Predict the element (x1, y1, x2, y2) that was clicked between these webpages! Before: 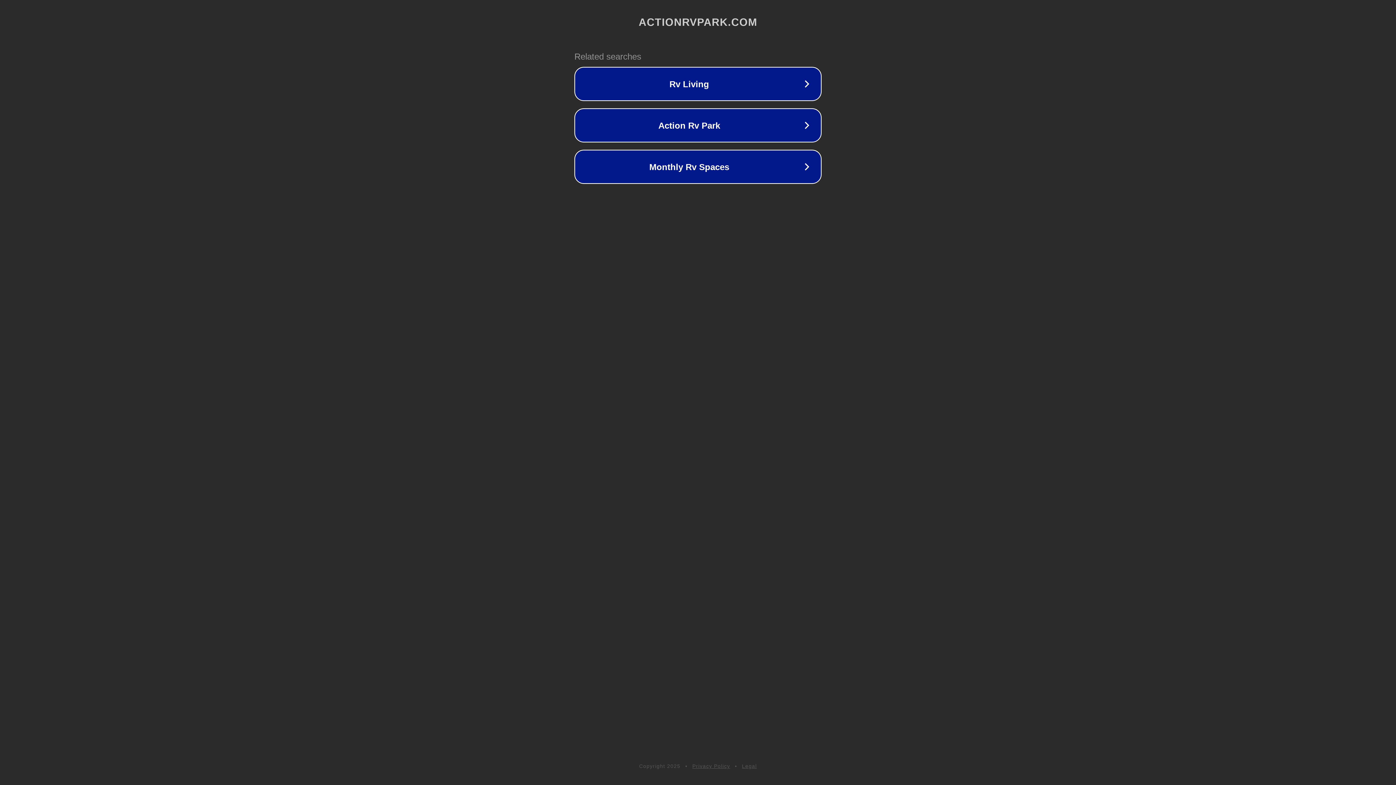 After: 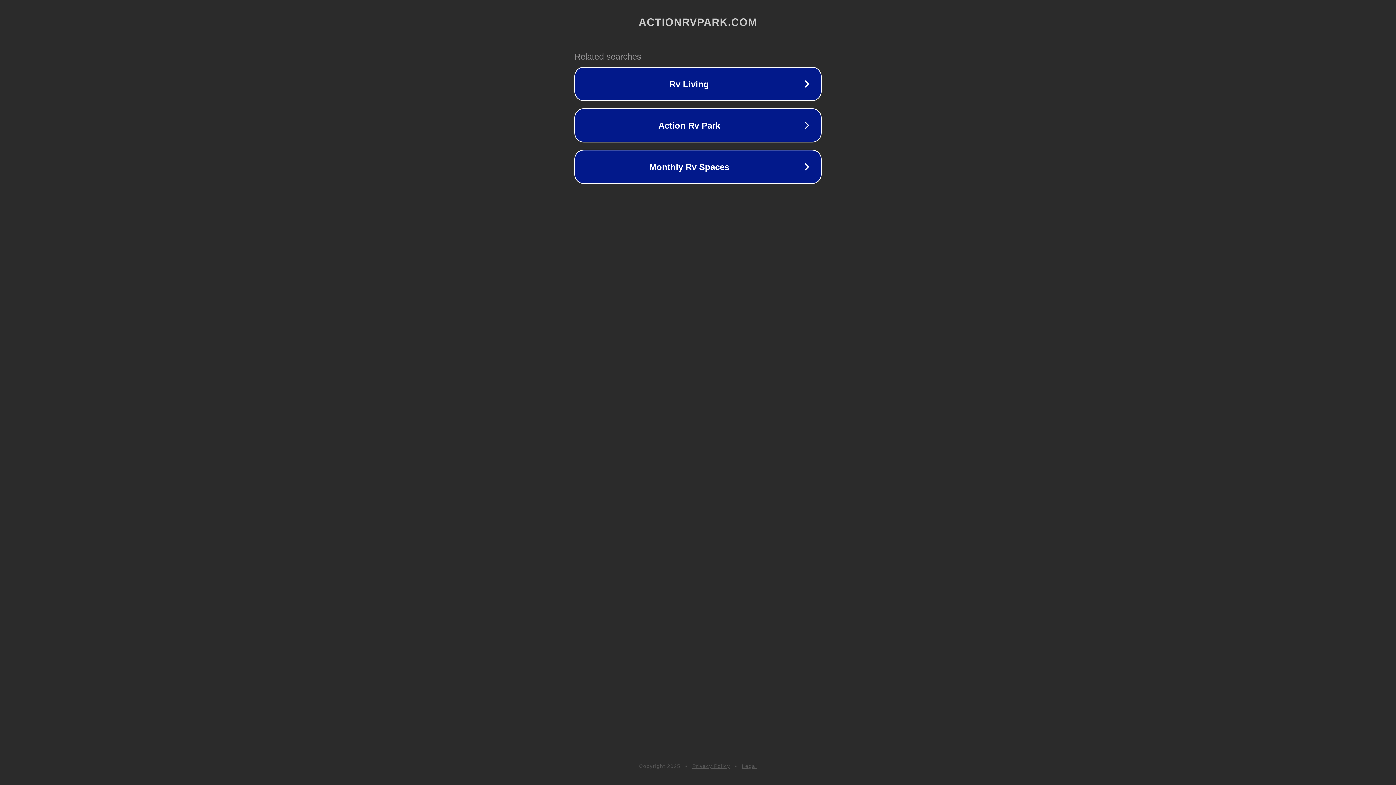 Action: bbox: (742, 763, 757, 769) label: Legal